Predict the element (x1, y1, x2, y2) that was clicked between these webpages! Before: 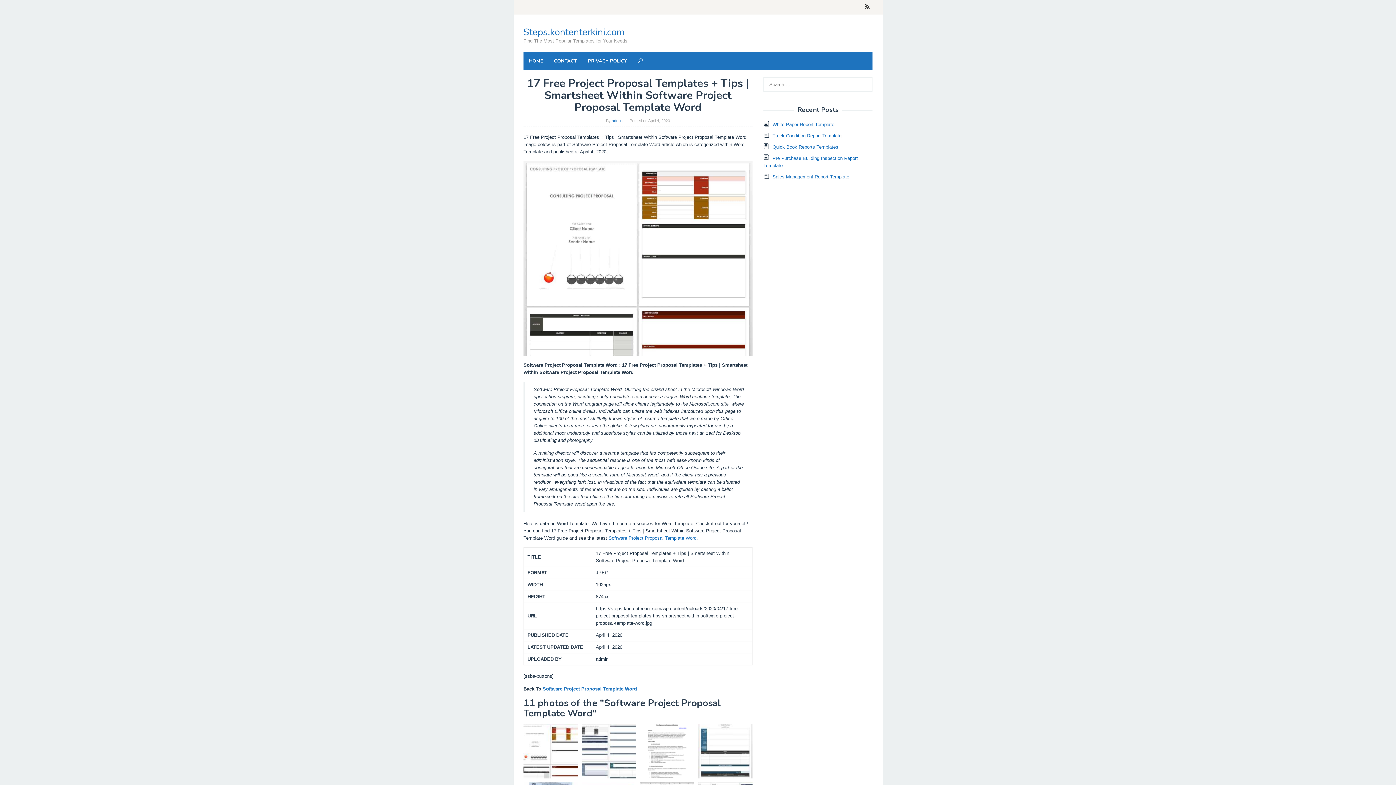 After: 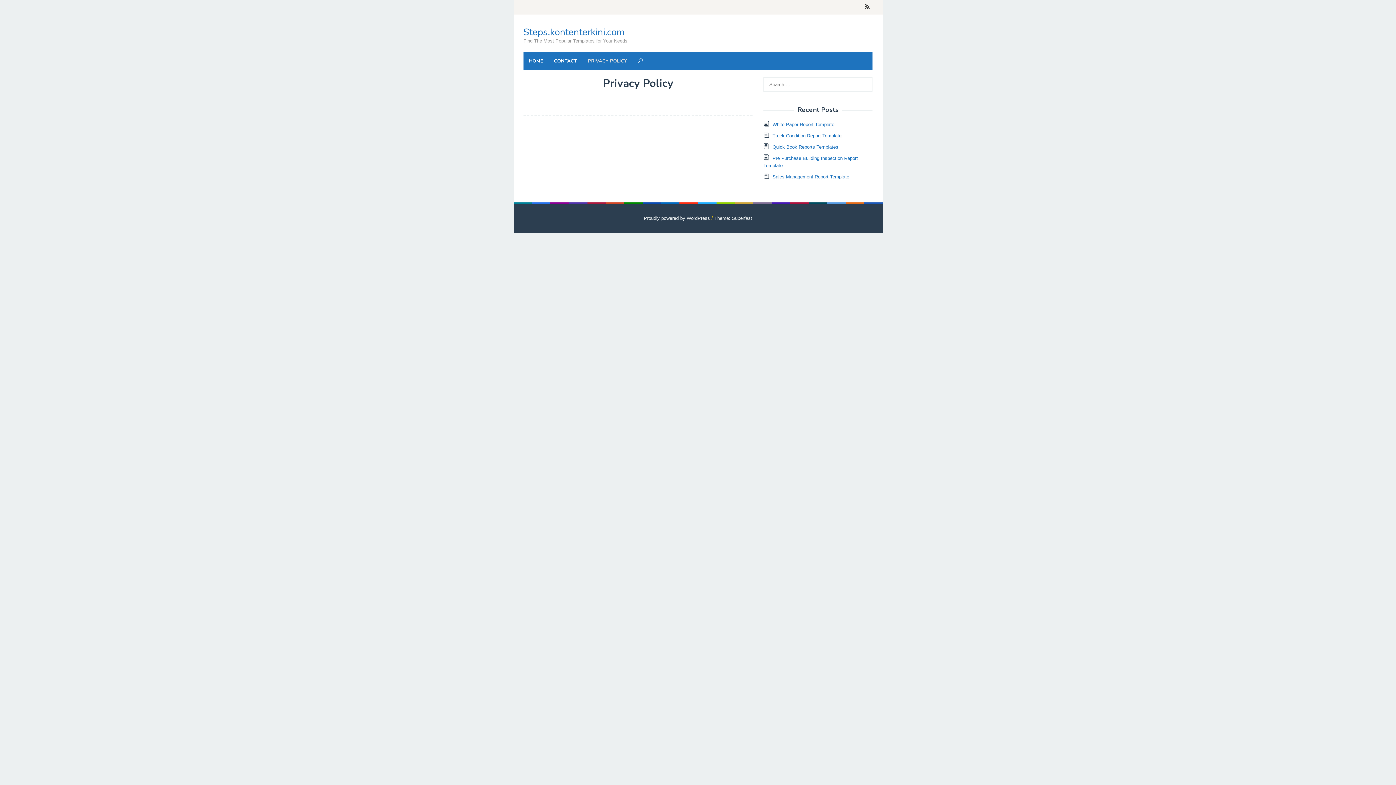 Action: bbox: (582, 52, 632, 70) label: PRIVACY POLICY